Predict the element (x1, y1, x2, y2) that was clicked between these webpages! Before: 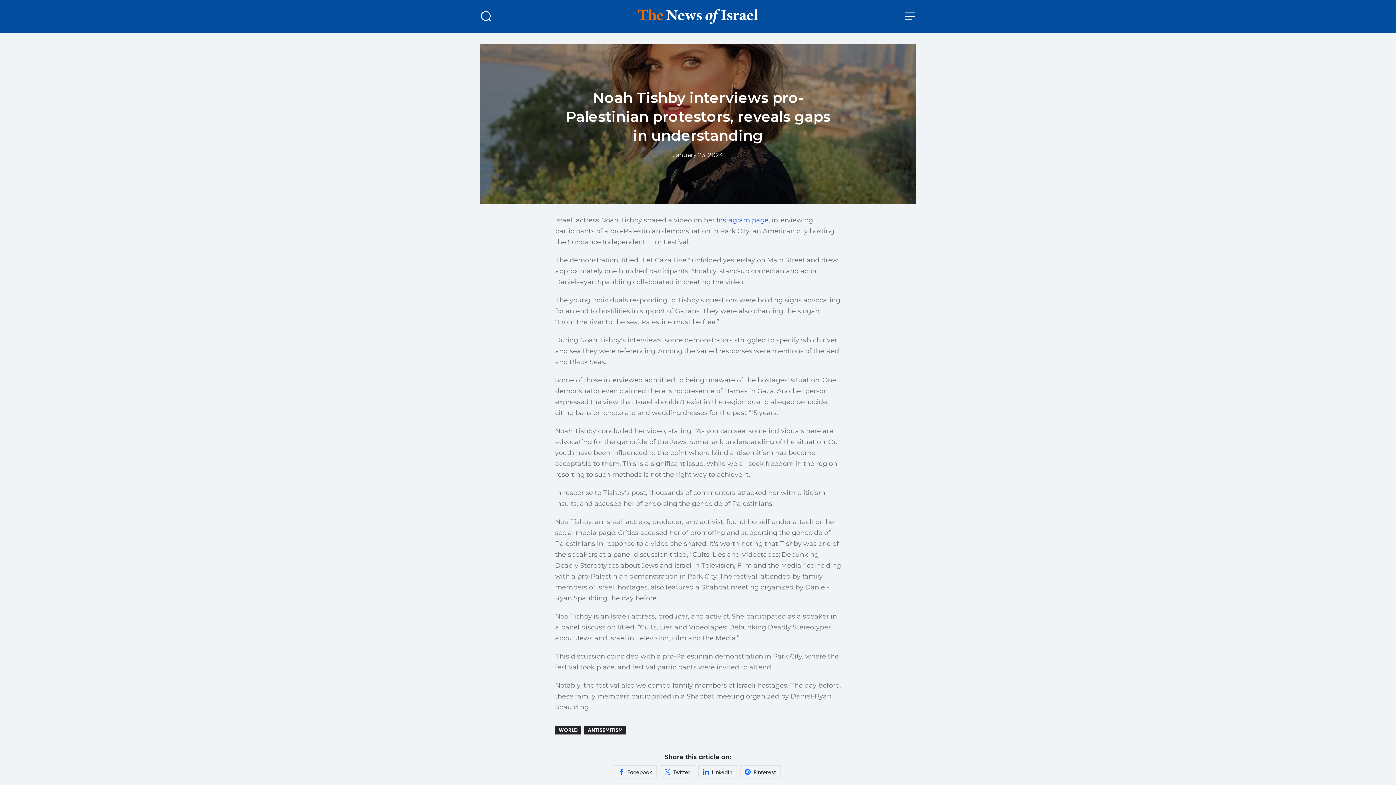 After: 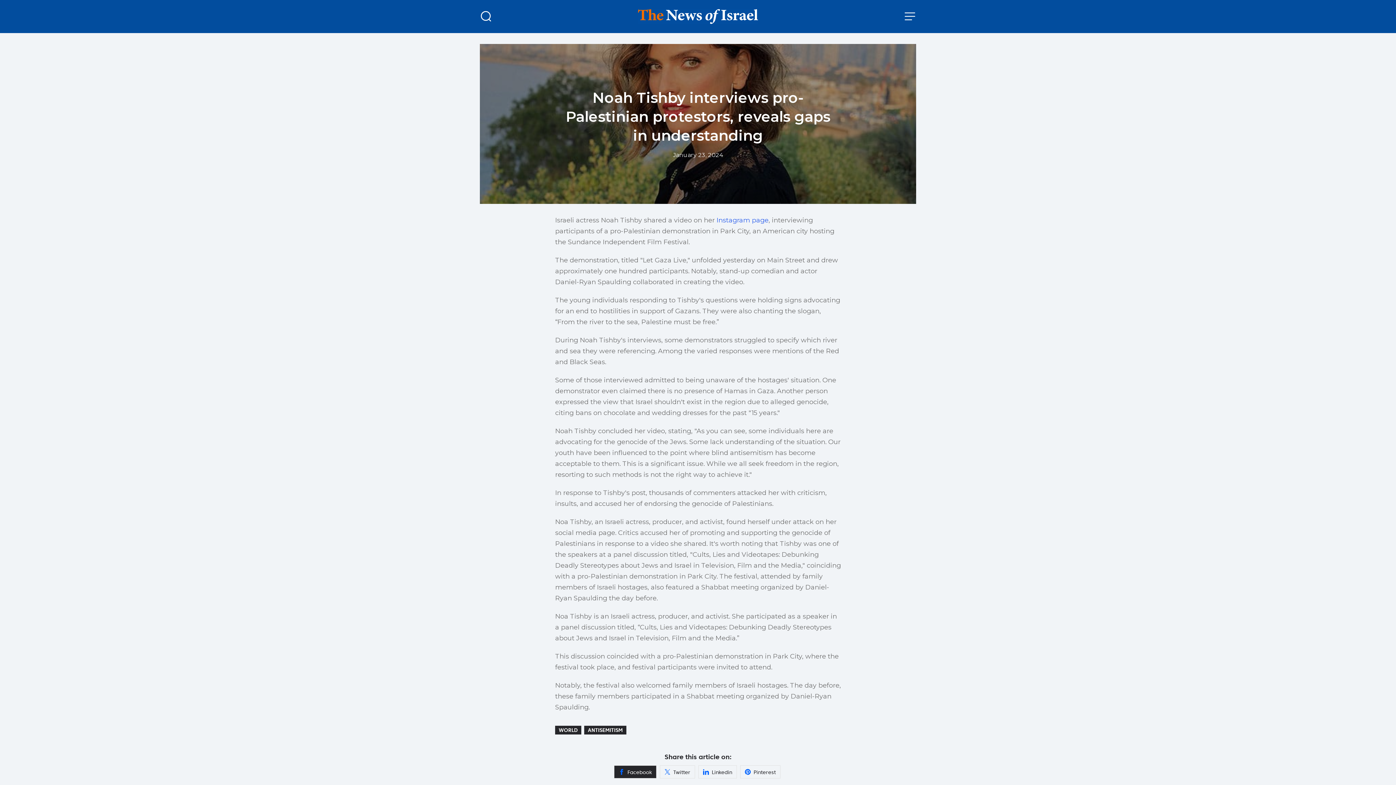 Action: label: Facebook bbox: (614, 765, 656, 778)